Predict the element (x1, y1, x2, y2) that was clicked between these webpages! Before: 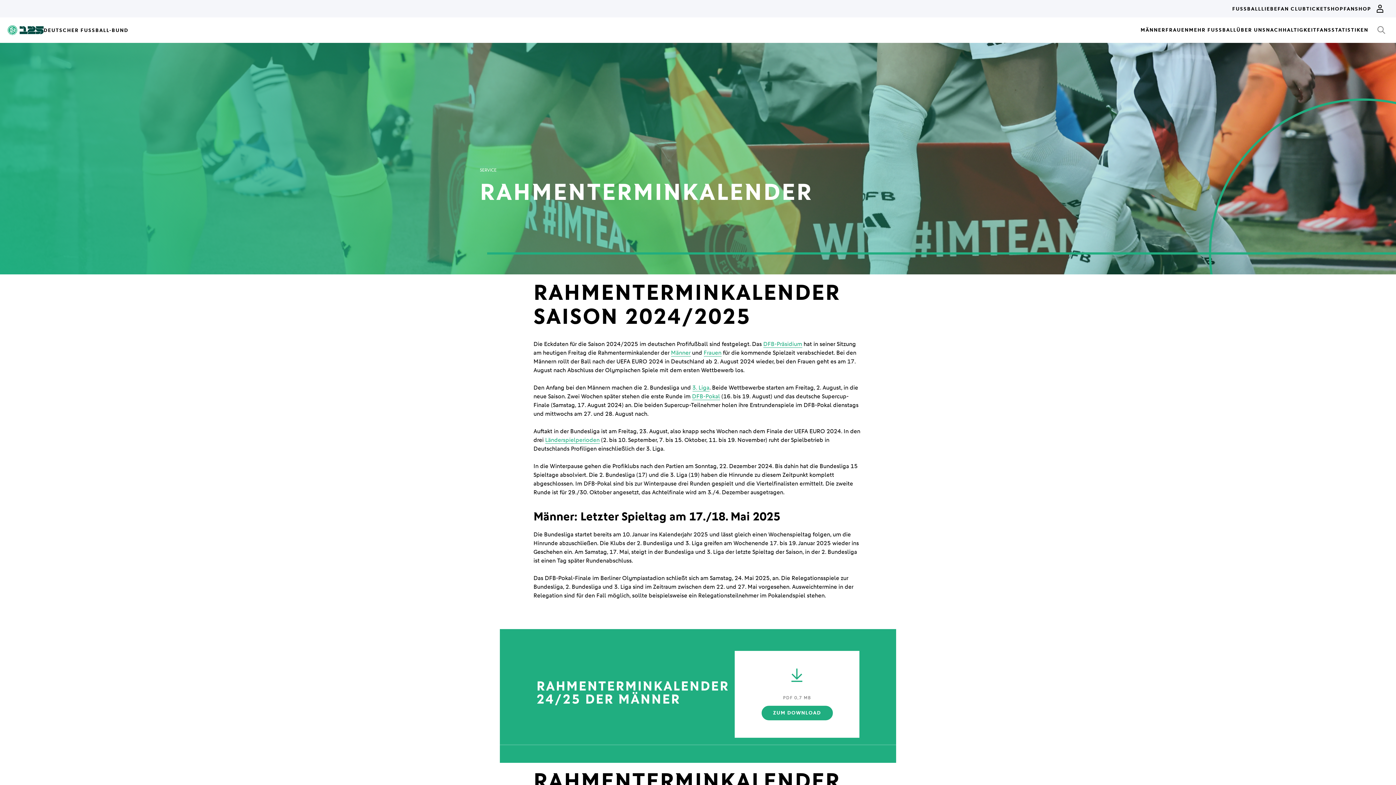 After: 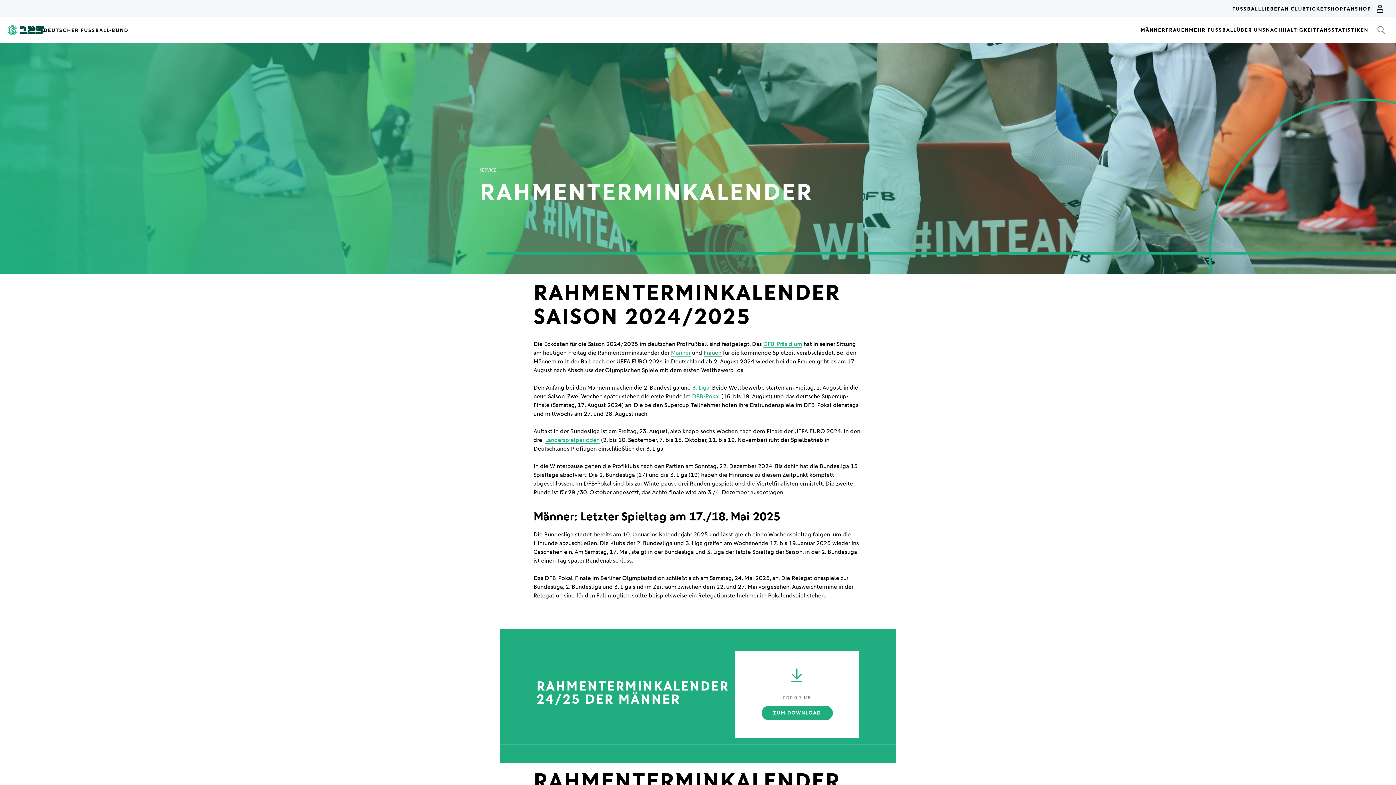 Action: label: Frauen bbox: (703, 349, 721, 356)